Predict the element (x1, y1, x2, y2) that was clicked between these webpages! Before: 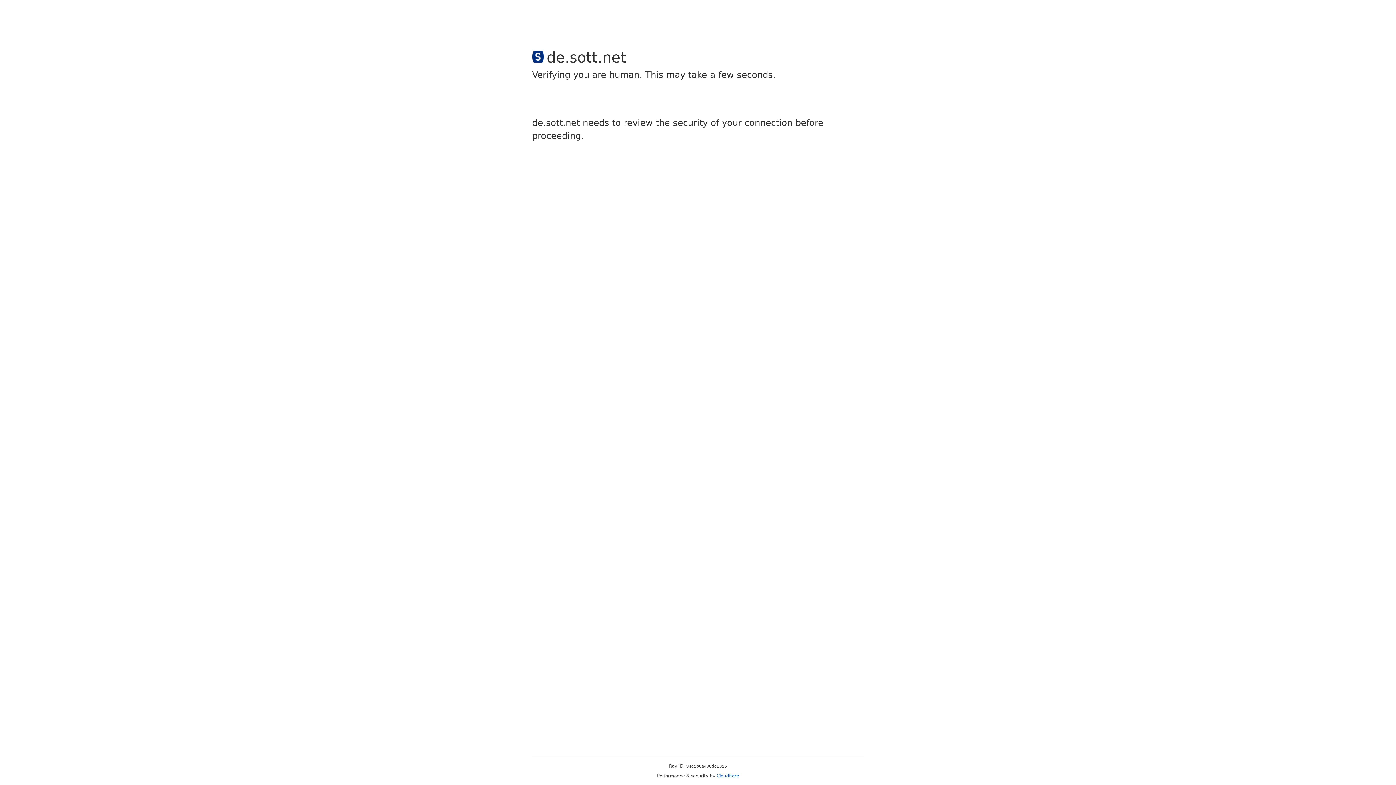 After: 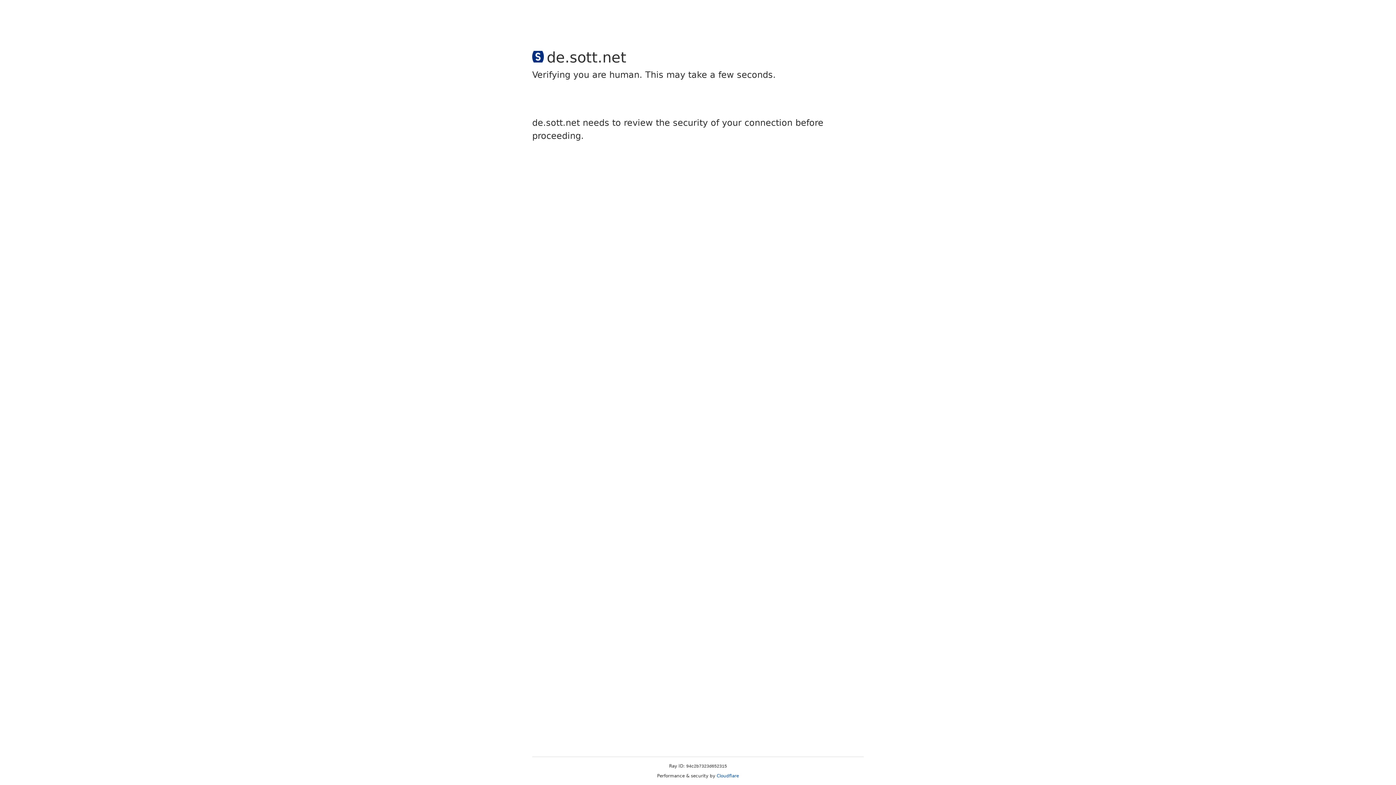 Action: label: Cloudflare bbox: (716, 773, 739, 778)